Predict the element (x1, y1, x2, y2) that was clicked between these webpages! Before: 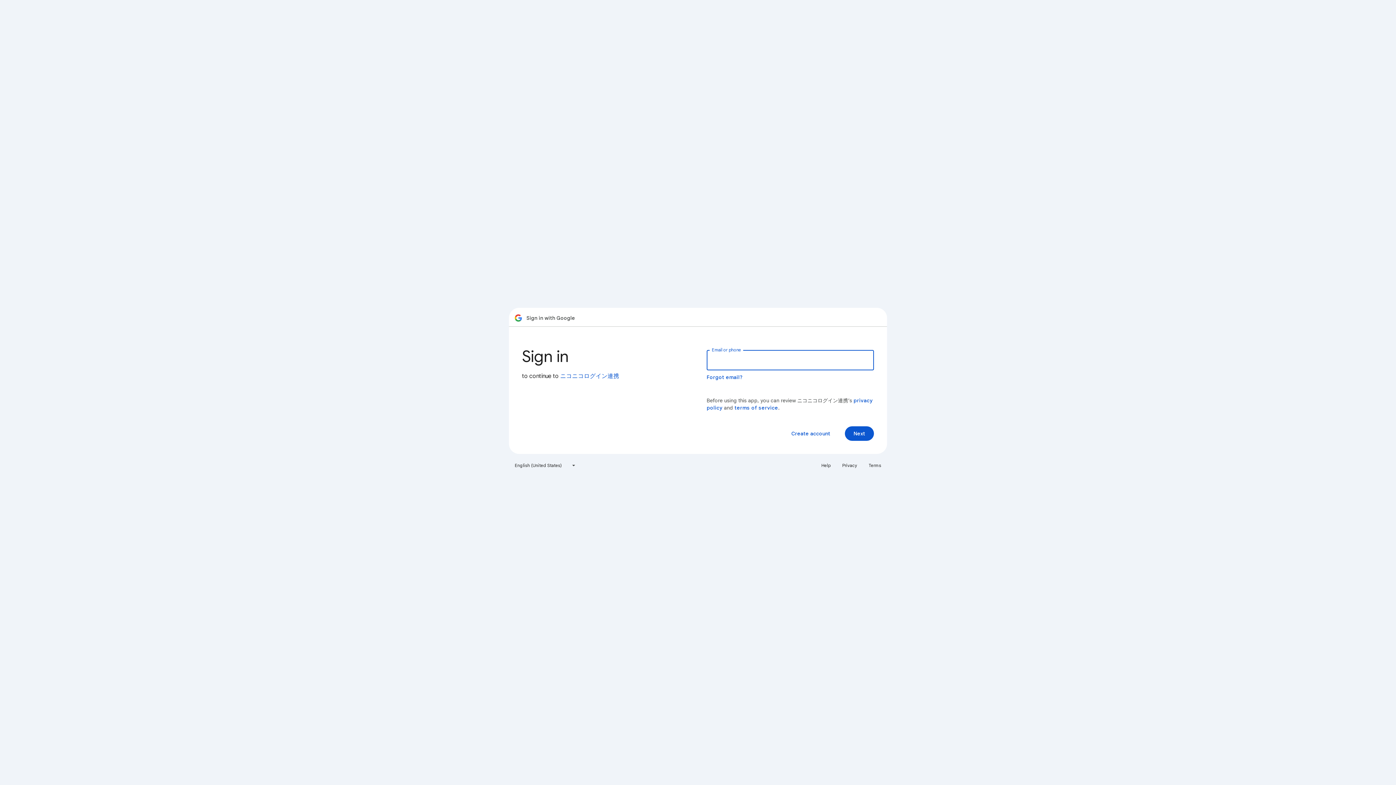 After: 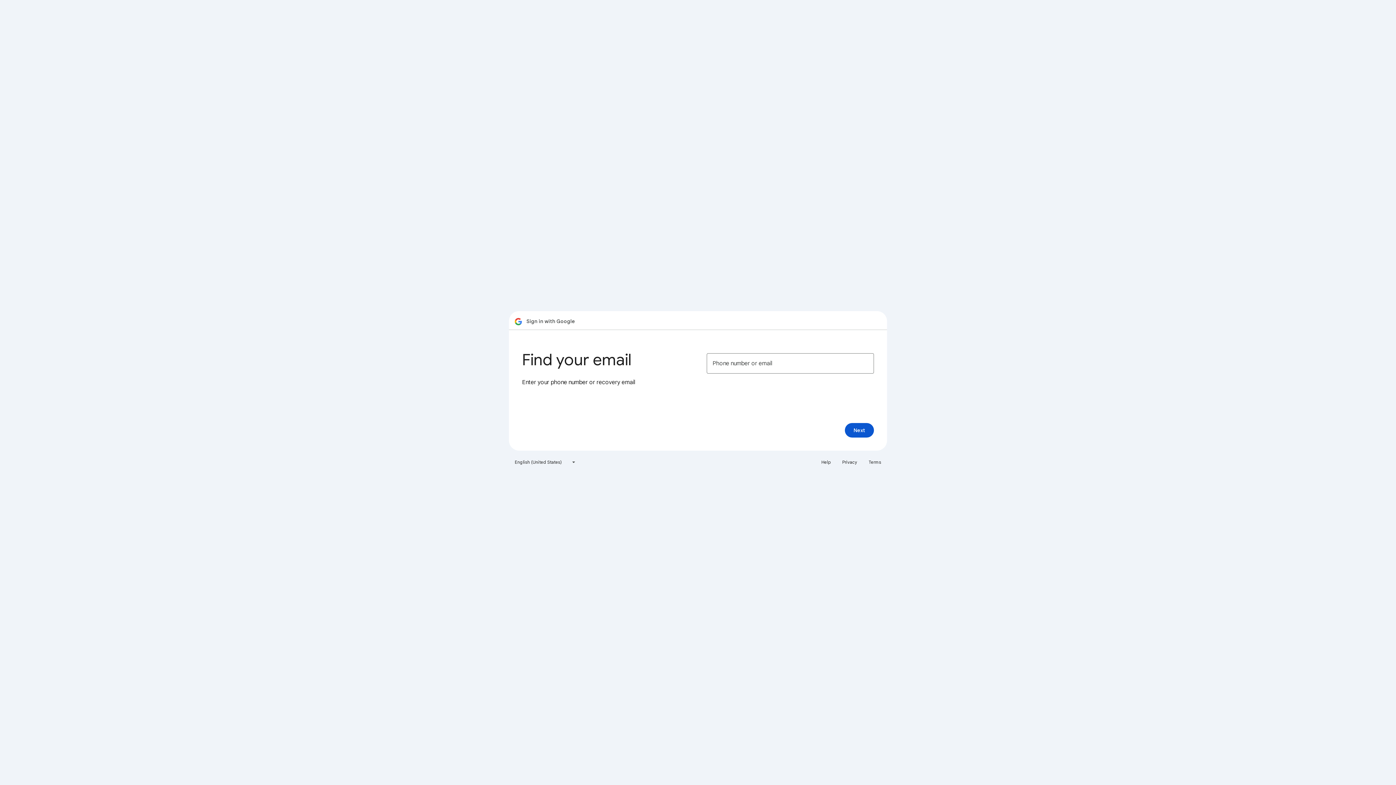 Action: label: Forgot email? bbox: (706, 374, 743, 380)